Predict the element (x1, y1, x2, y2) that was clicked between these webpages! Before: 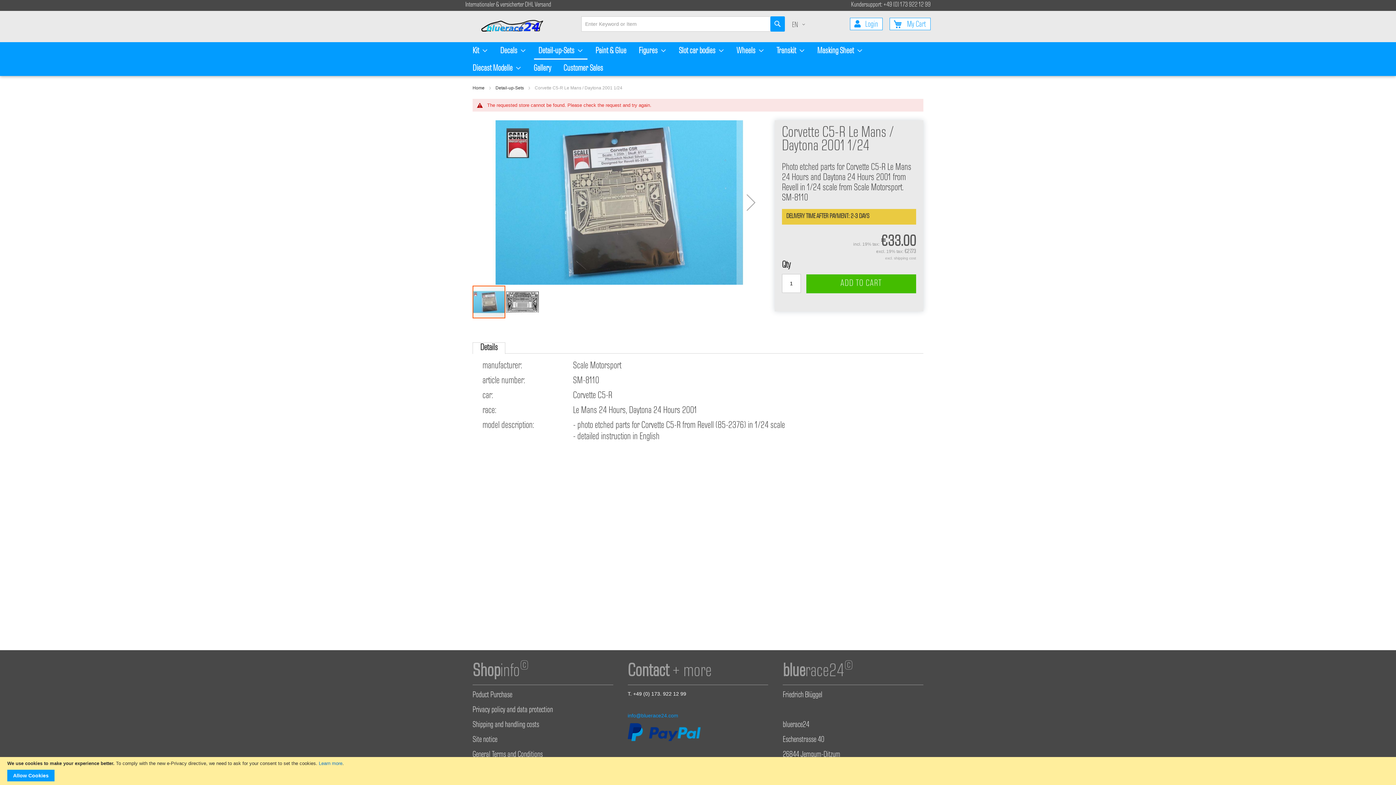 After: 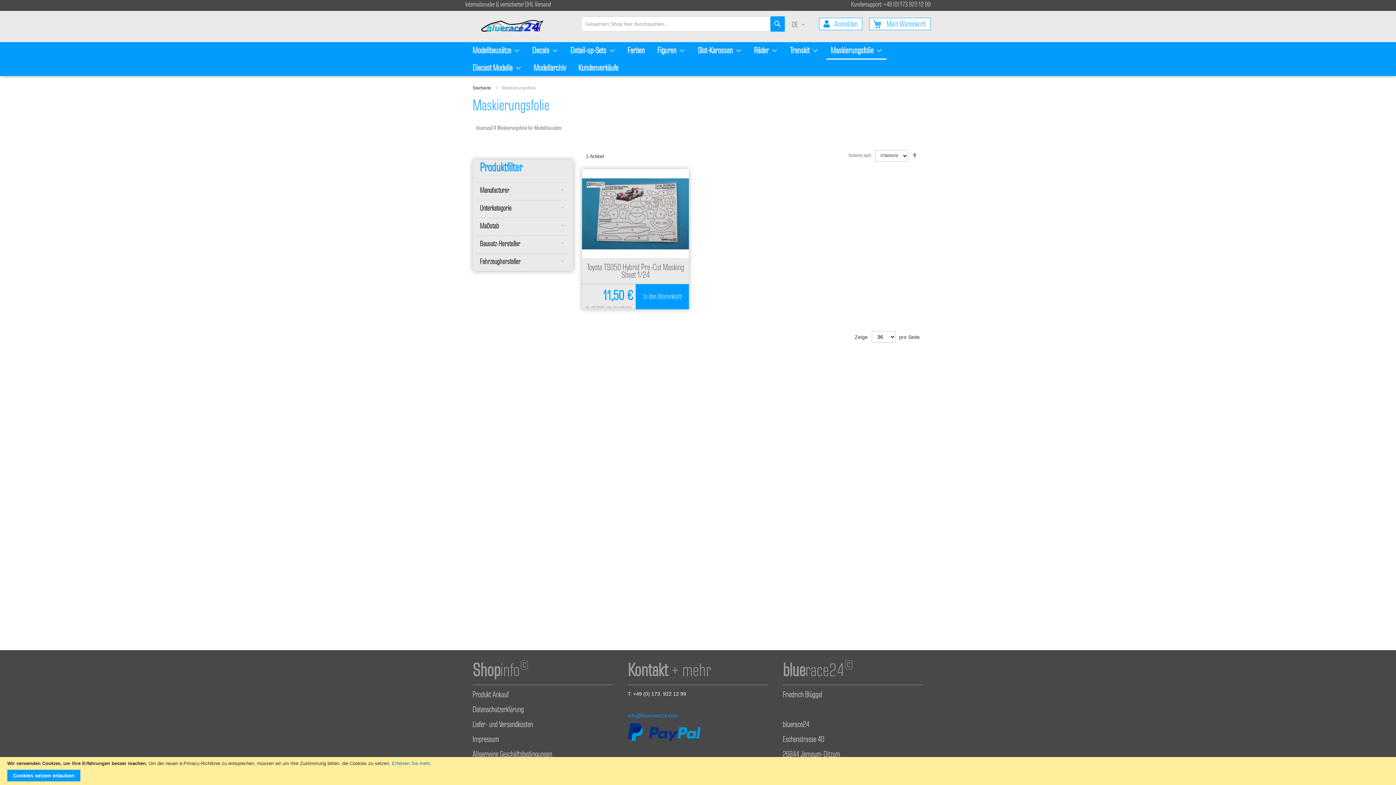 Action: label: Masking Sheet bbox: (813, 42, 867, 58)